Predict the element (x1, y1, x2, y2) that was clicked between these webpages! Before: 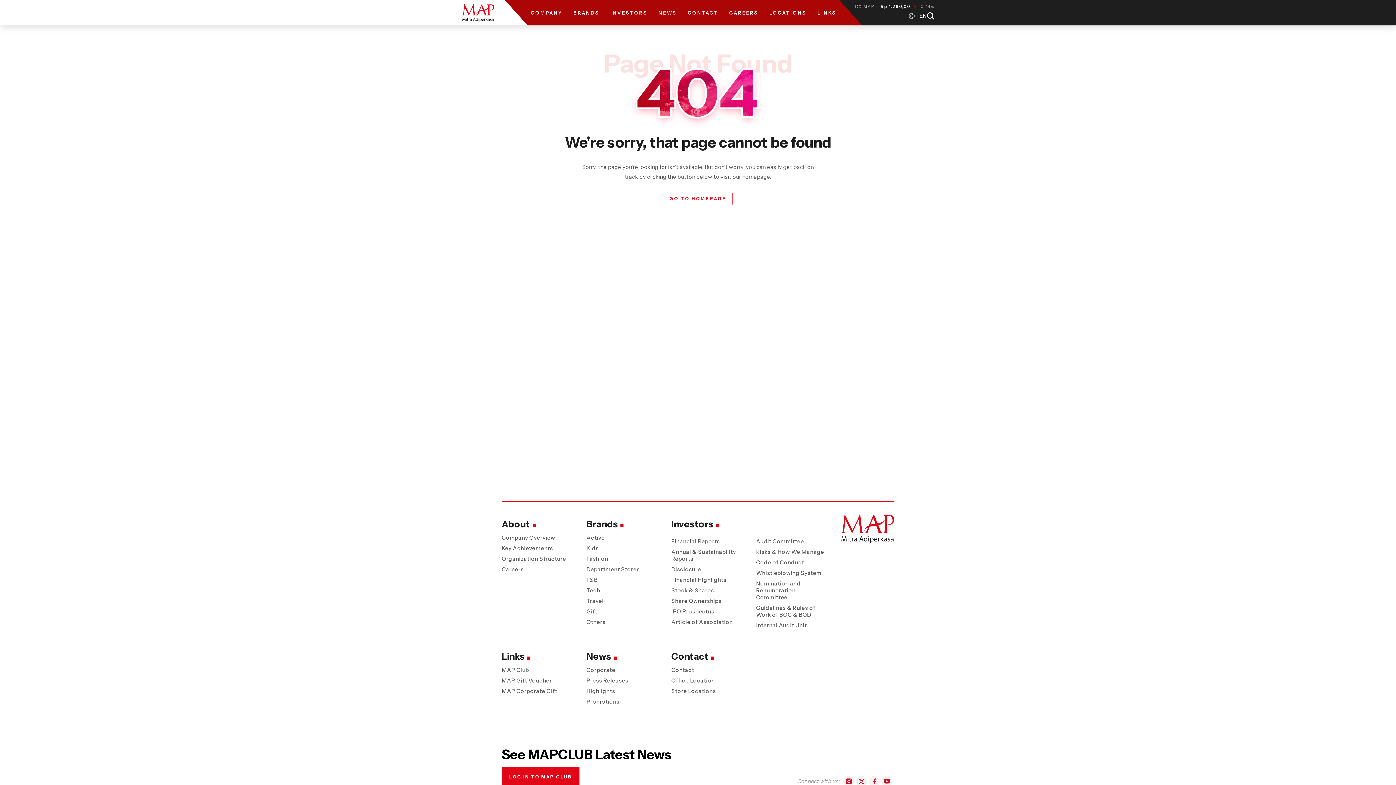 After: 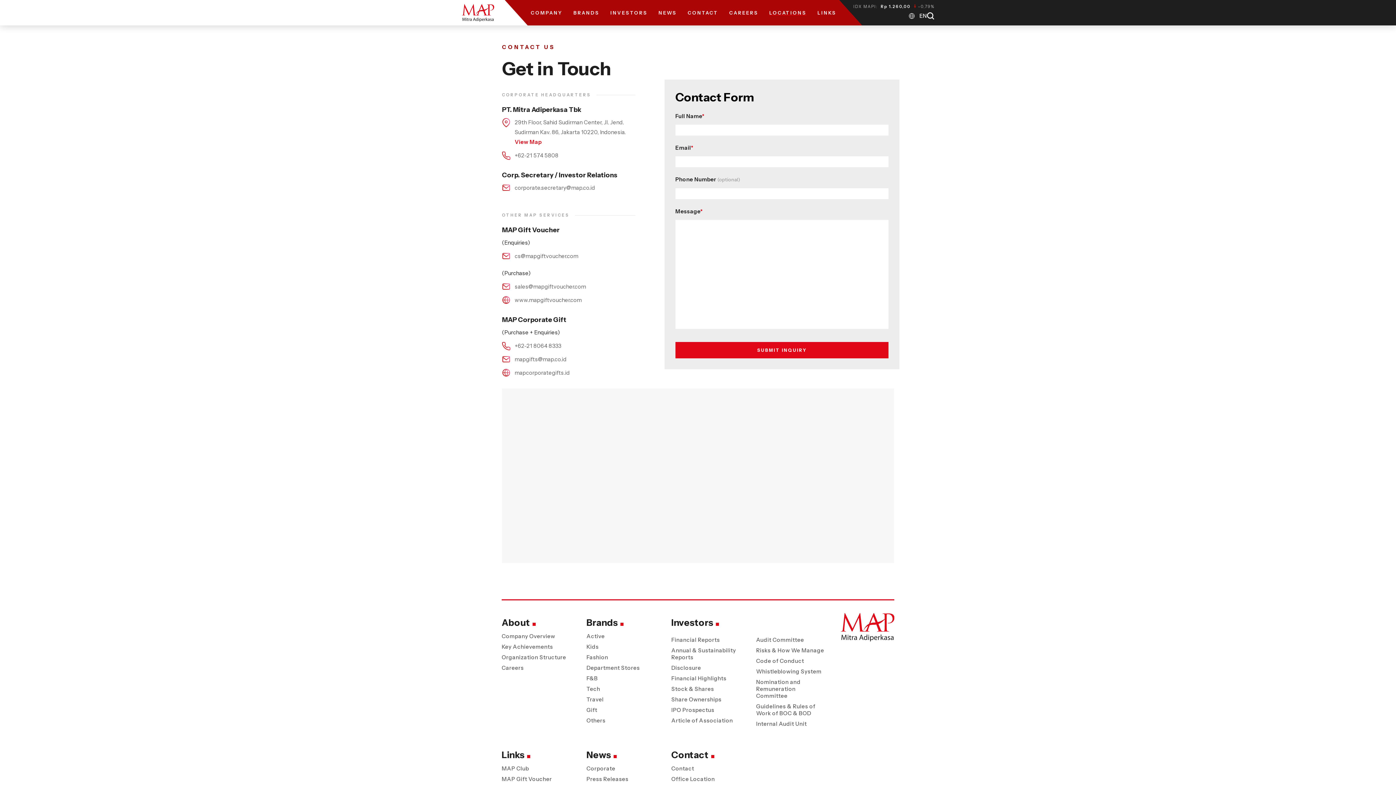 Action: bbox: (682, 0, 723, 25) label: CONTACT